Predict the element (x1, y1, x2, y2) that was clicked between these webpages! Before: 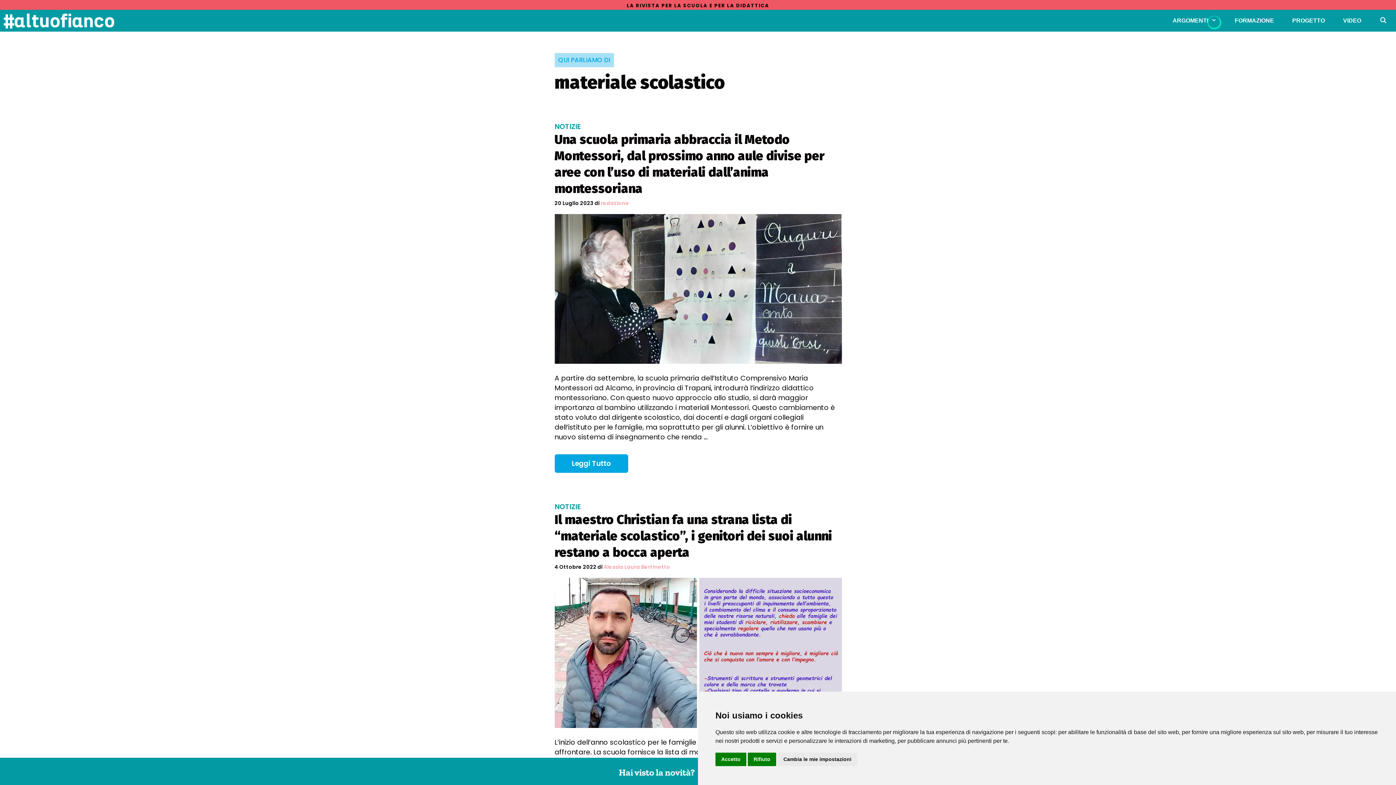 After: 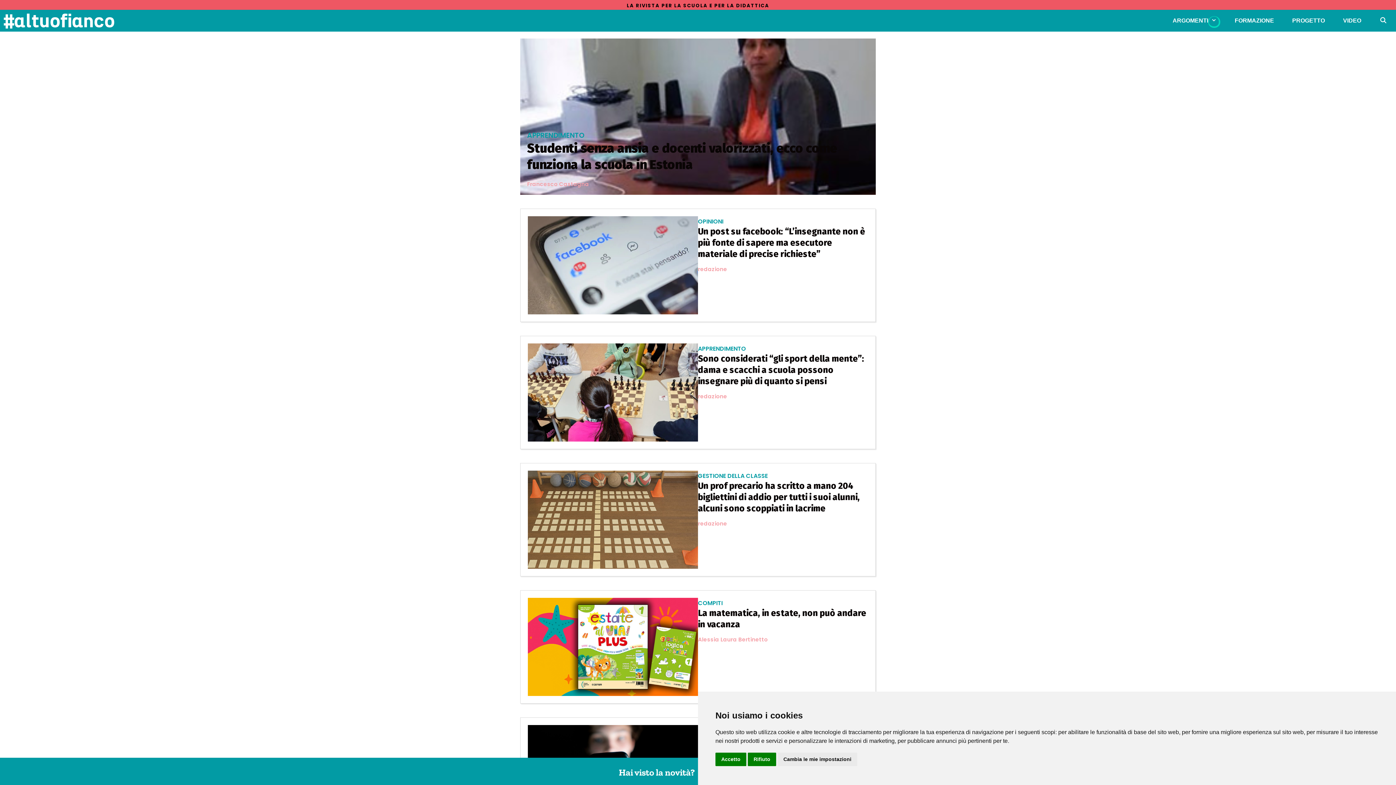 Action: bbox: (3, 9, 114, 31) label: #altuofianco